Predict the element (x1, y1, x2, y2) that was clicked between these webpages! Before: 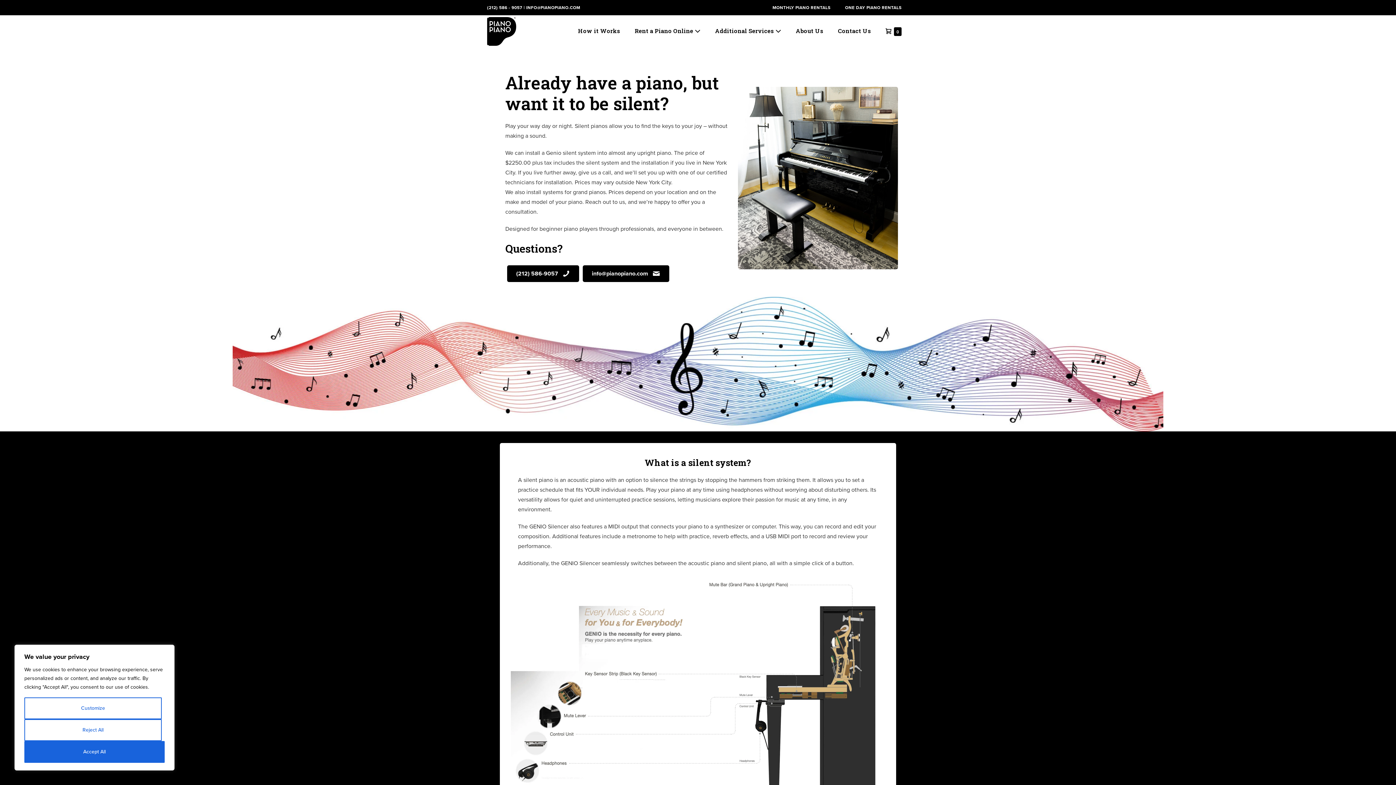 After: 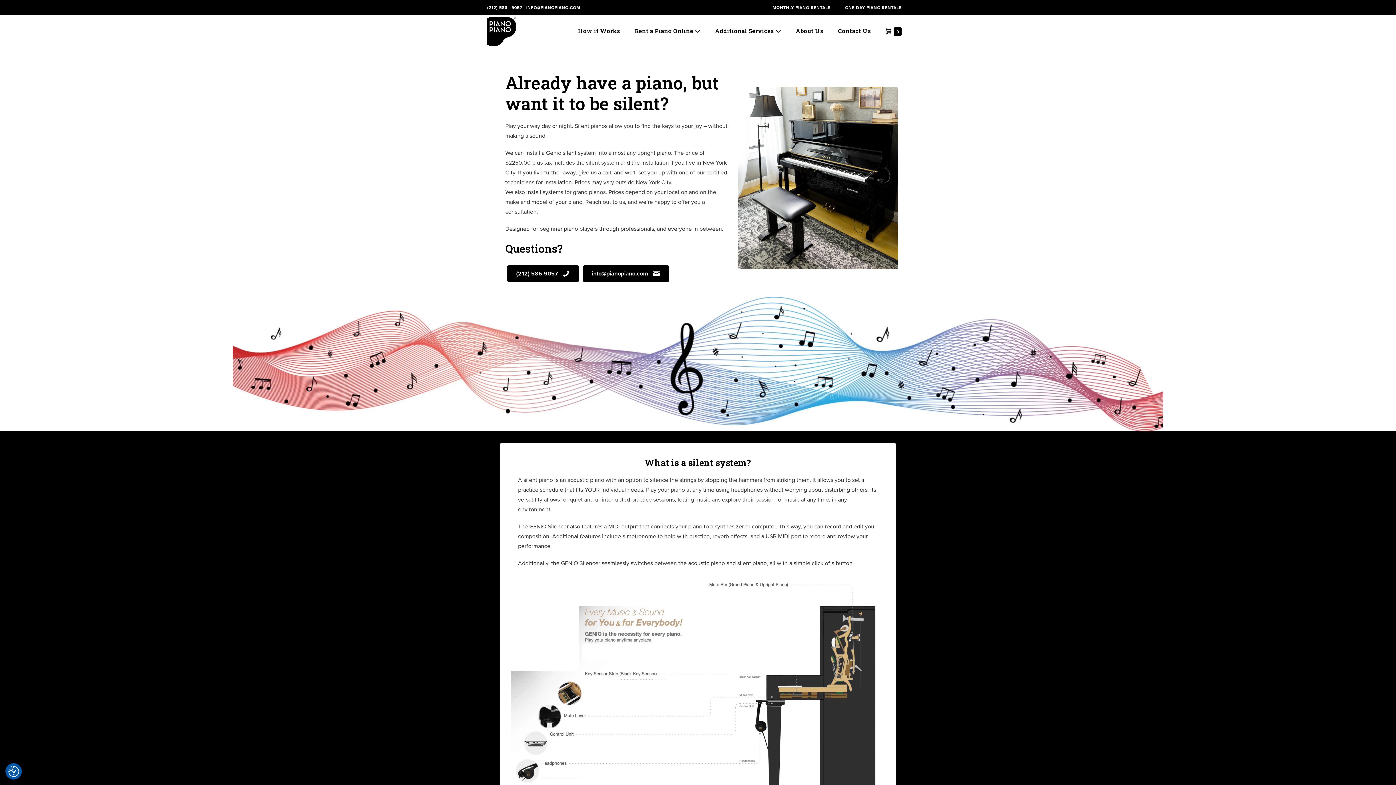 Action: label: Reject All bbox: (24, 719, 161, 741)